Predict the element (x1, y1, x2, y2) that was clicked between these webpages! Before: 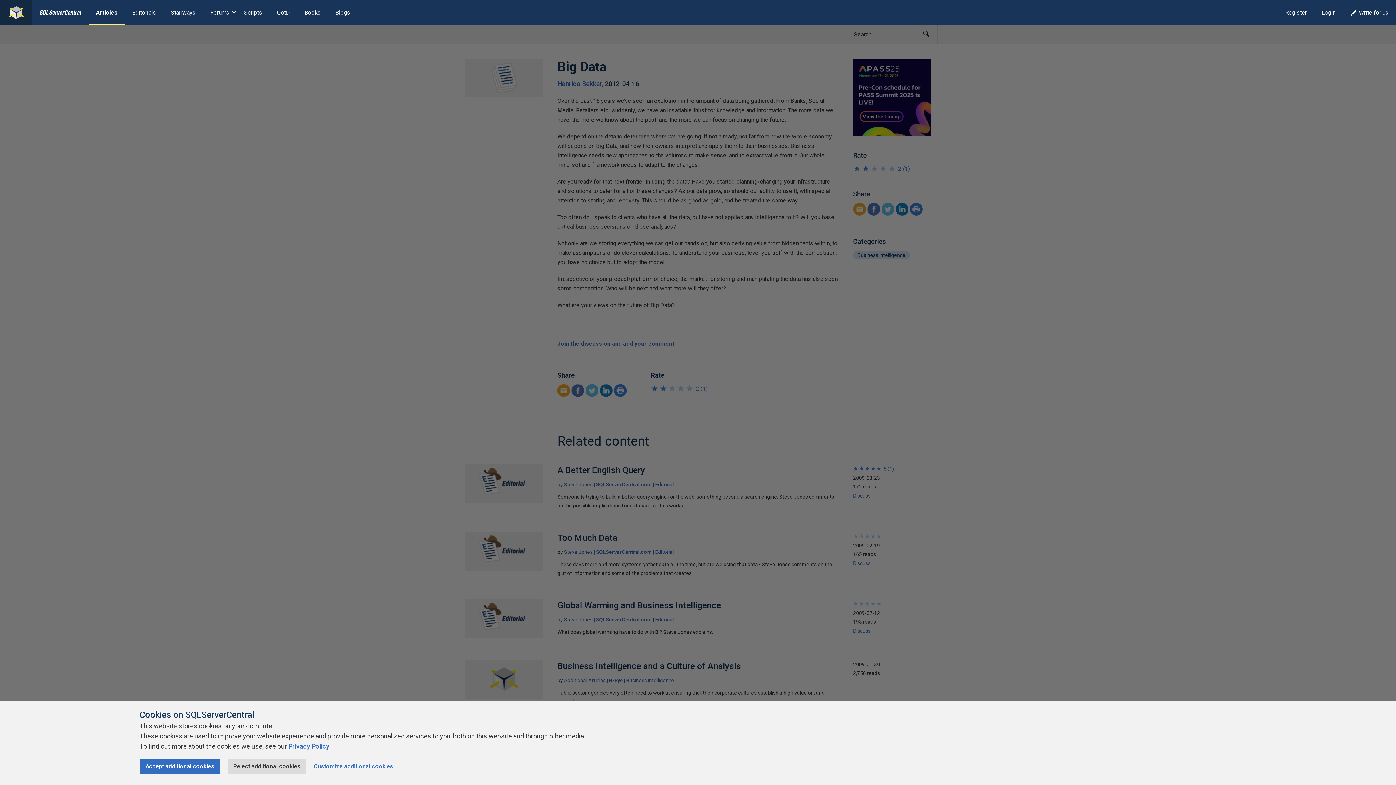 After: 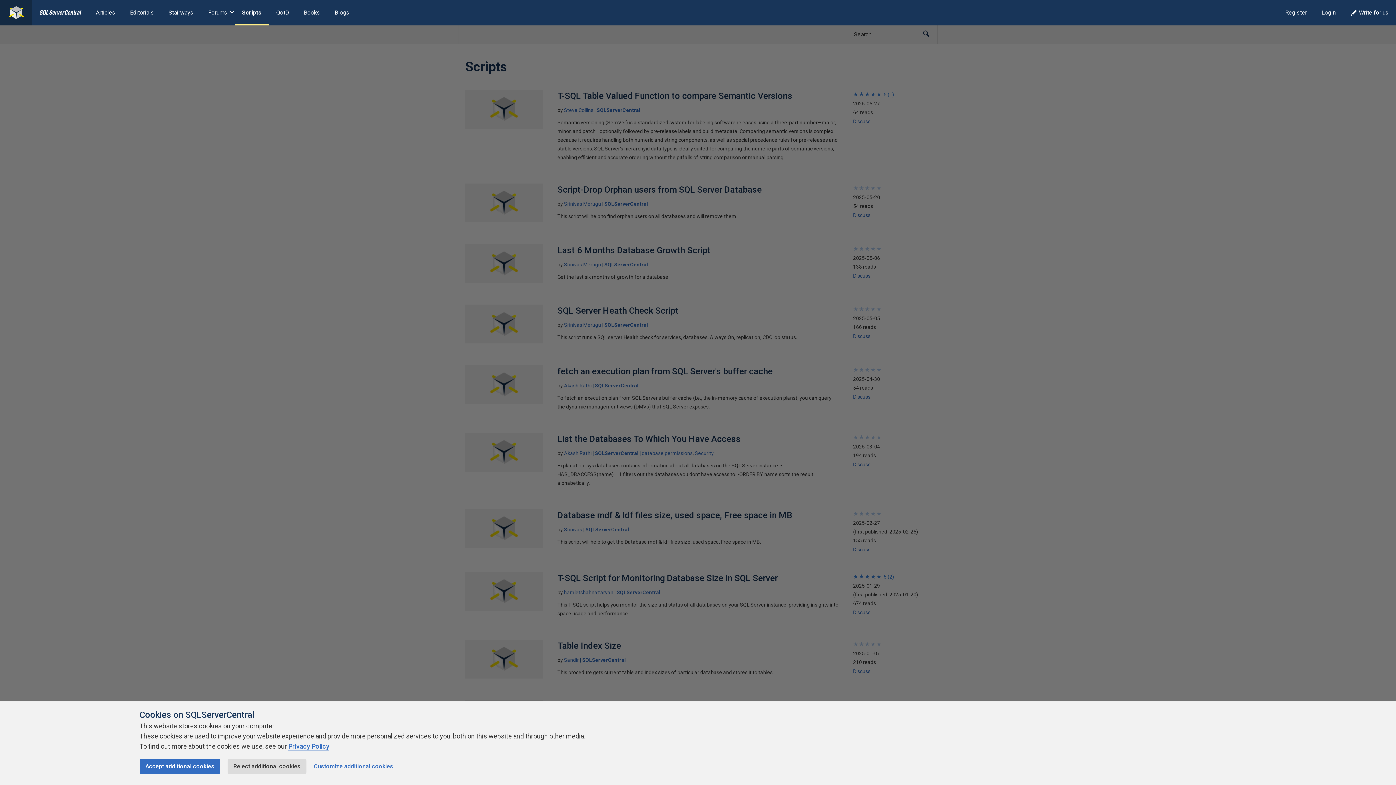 Action: label: Scripts bbox: (236, 0, 269, 25)